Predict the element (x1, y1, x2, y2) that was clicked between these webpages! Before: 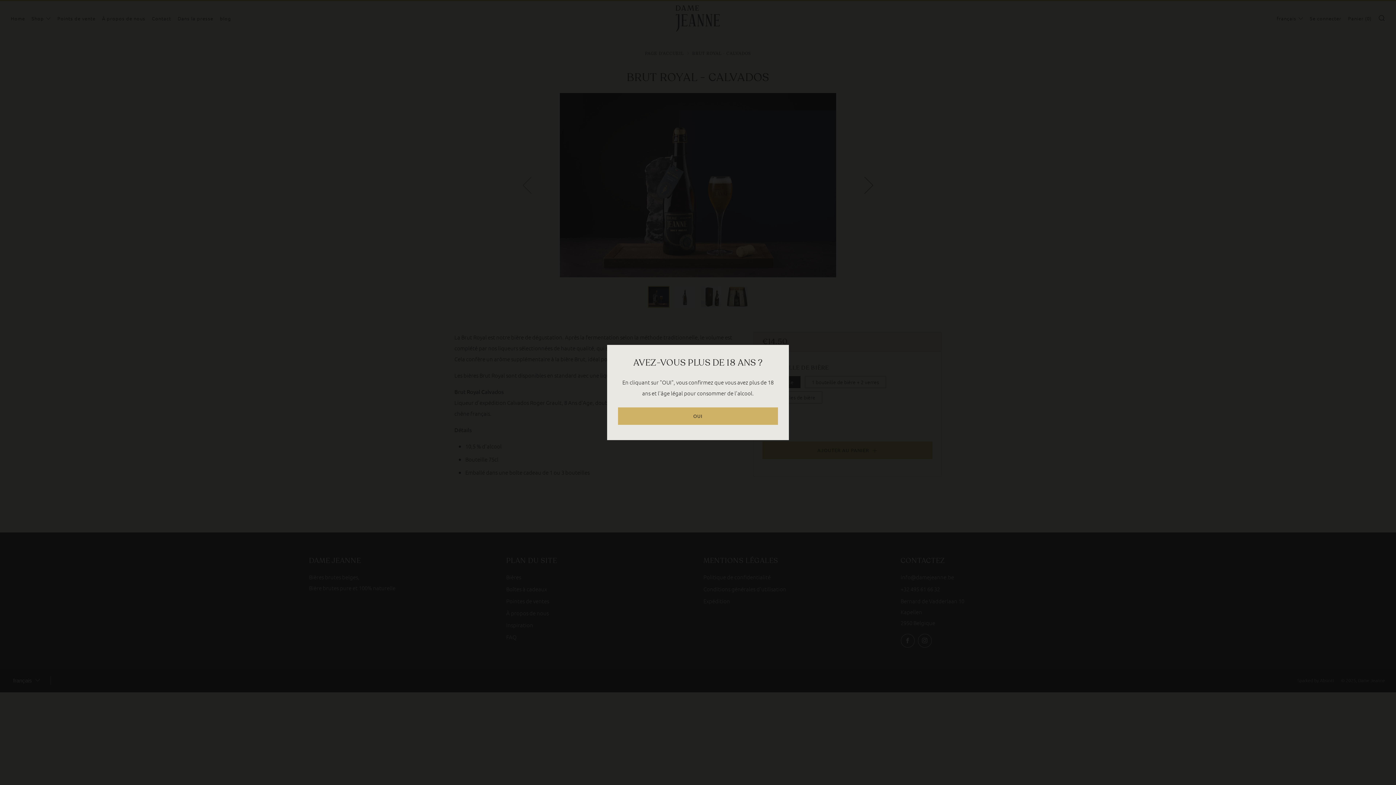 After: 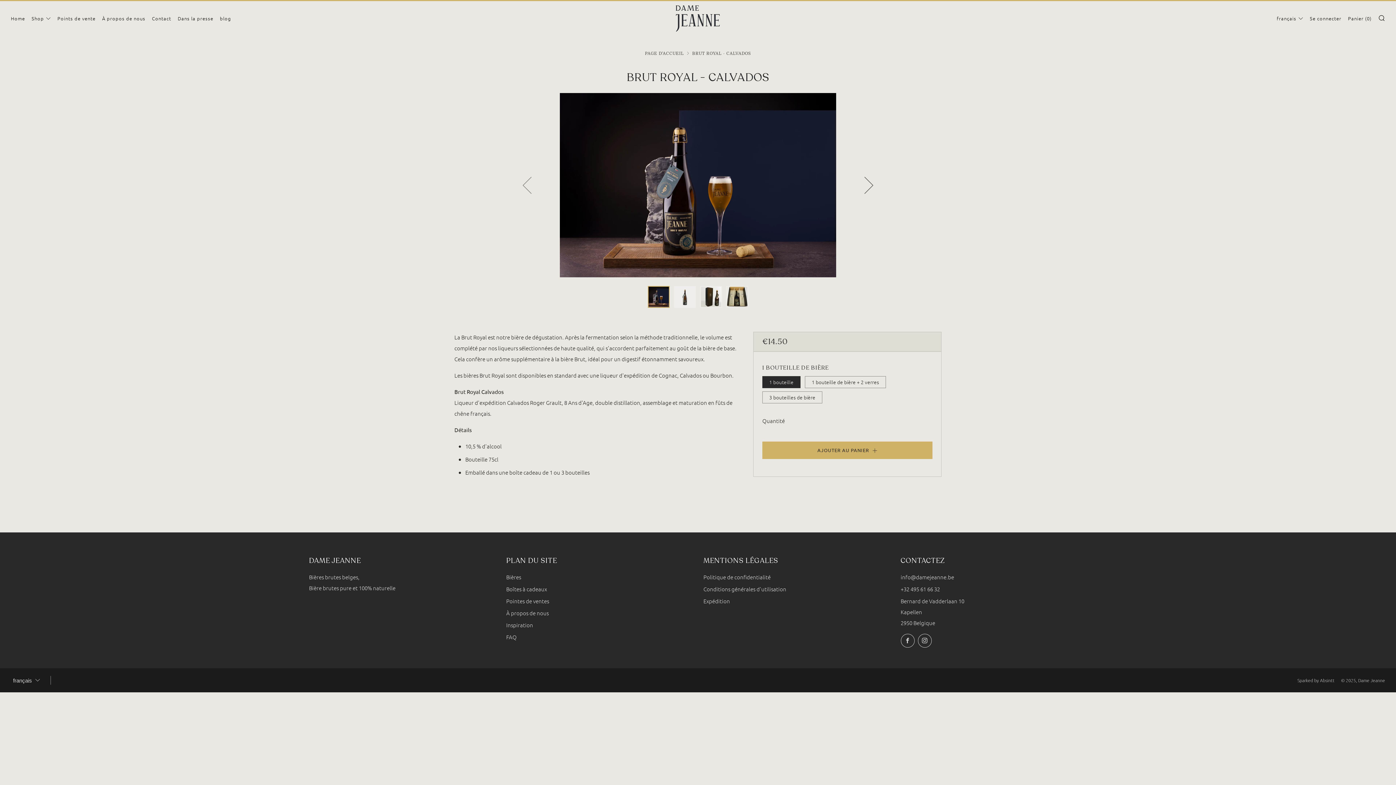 Action: label: OUI bbox: (618, 407, 778, 425)